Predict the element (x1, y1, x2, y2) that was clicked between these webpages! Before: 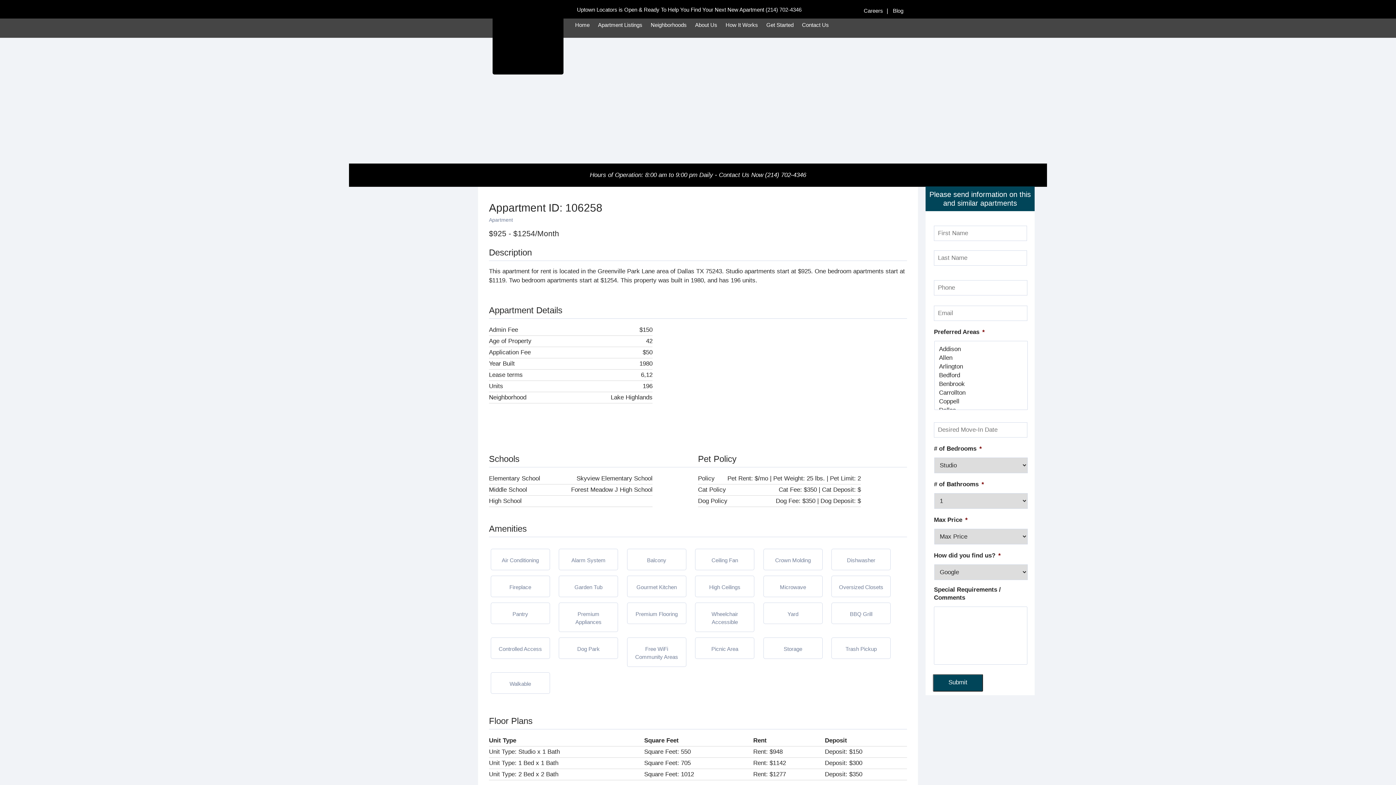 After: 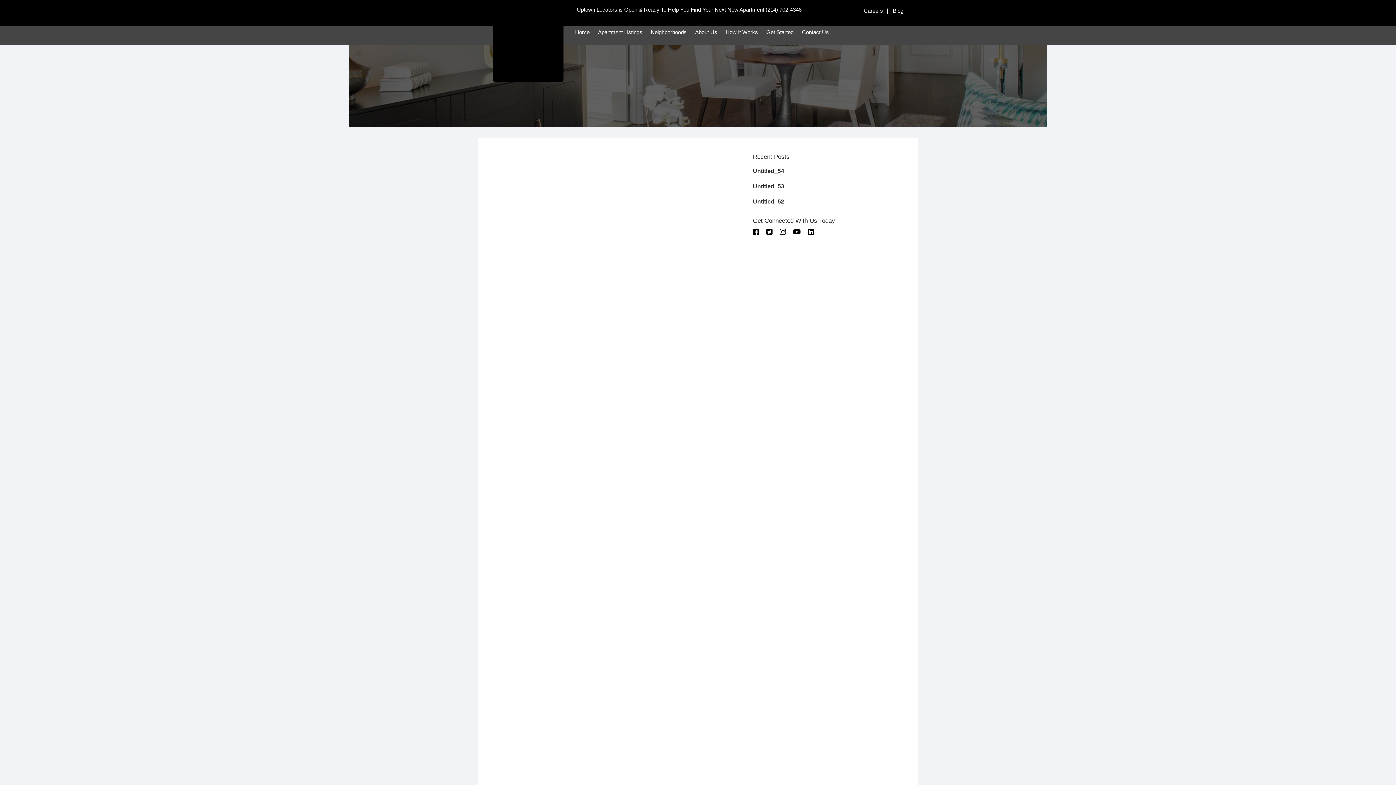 Action: label: Blog bbox: (889, 7, 907, 13)